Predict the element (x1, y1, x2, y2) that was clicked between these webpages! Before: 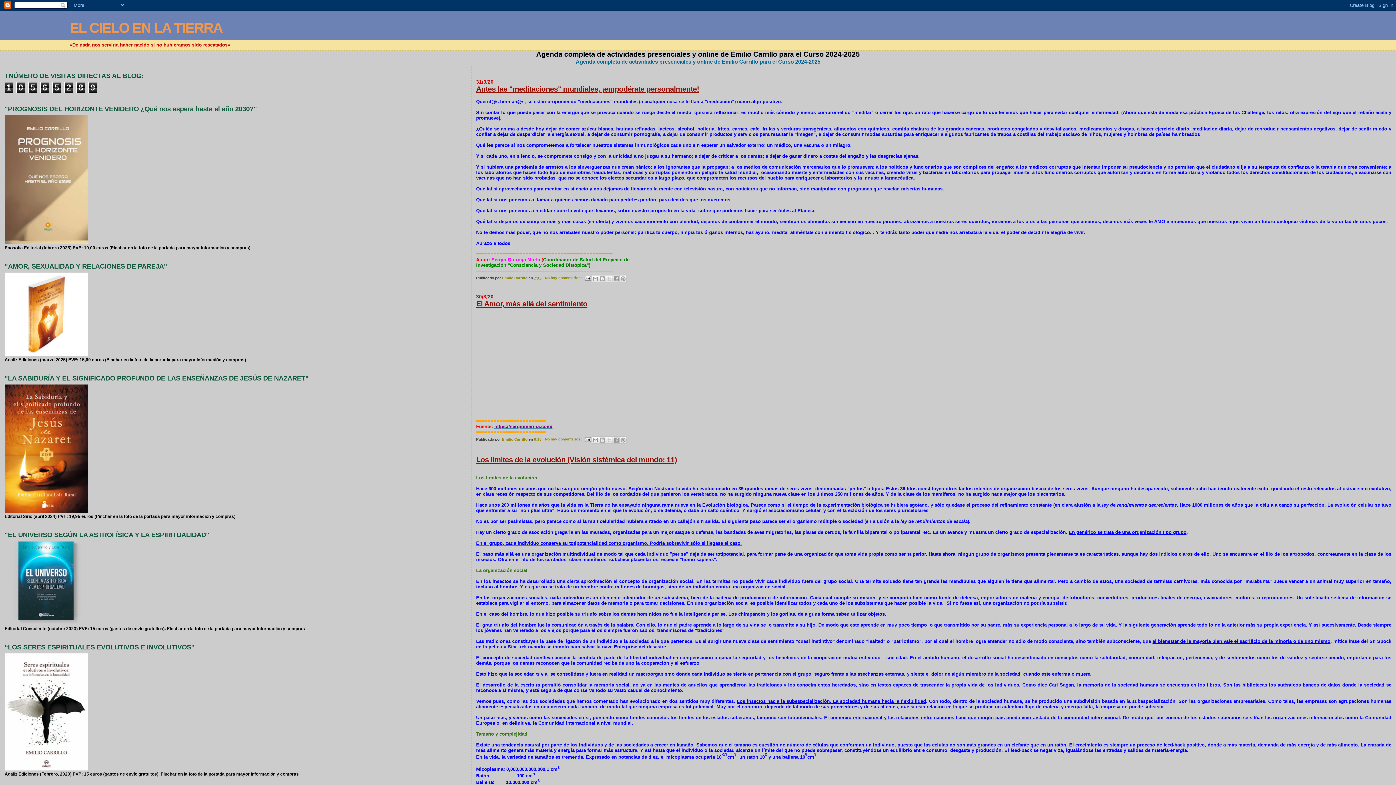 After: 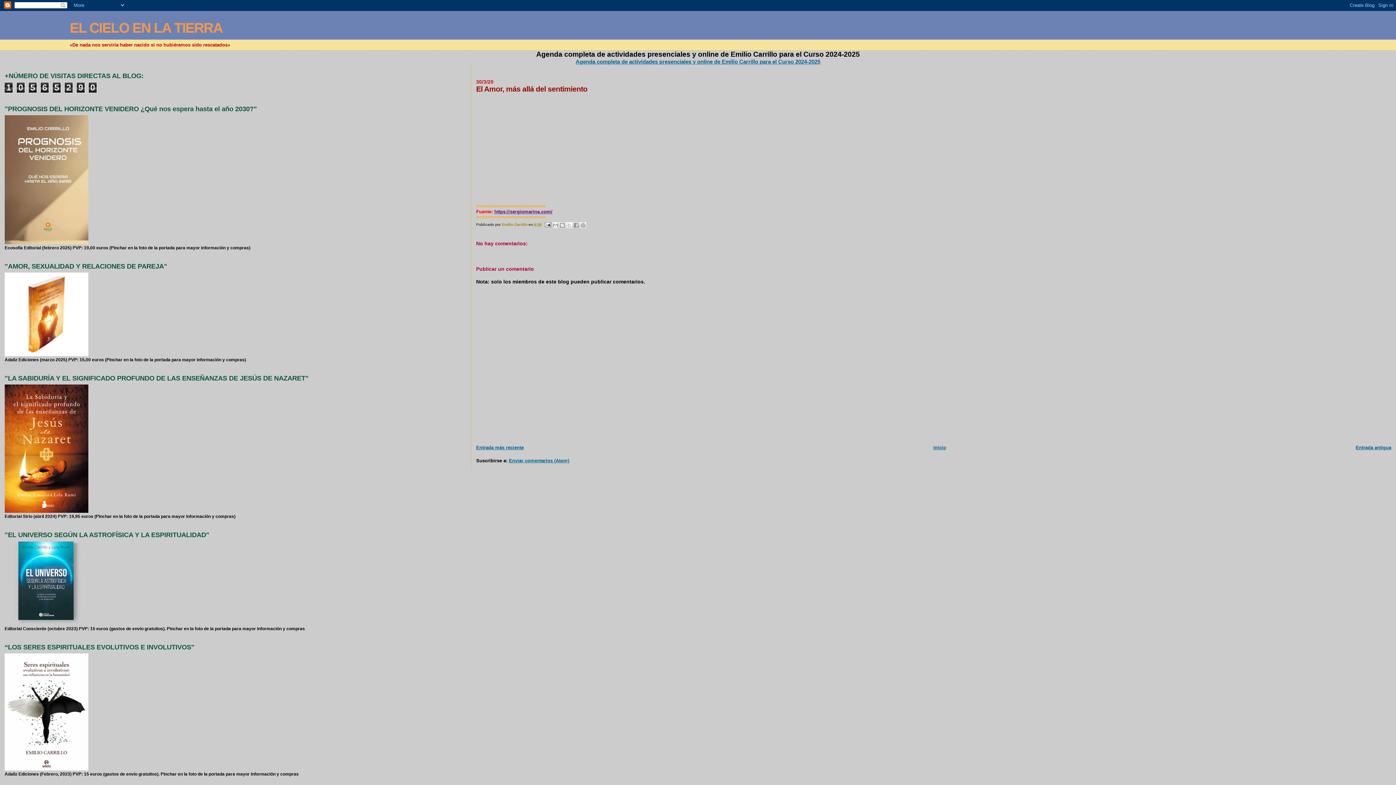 Action: bbox: (476, 299, 587, 308) label: El Amor, más allá del sentimiento